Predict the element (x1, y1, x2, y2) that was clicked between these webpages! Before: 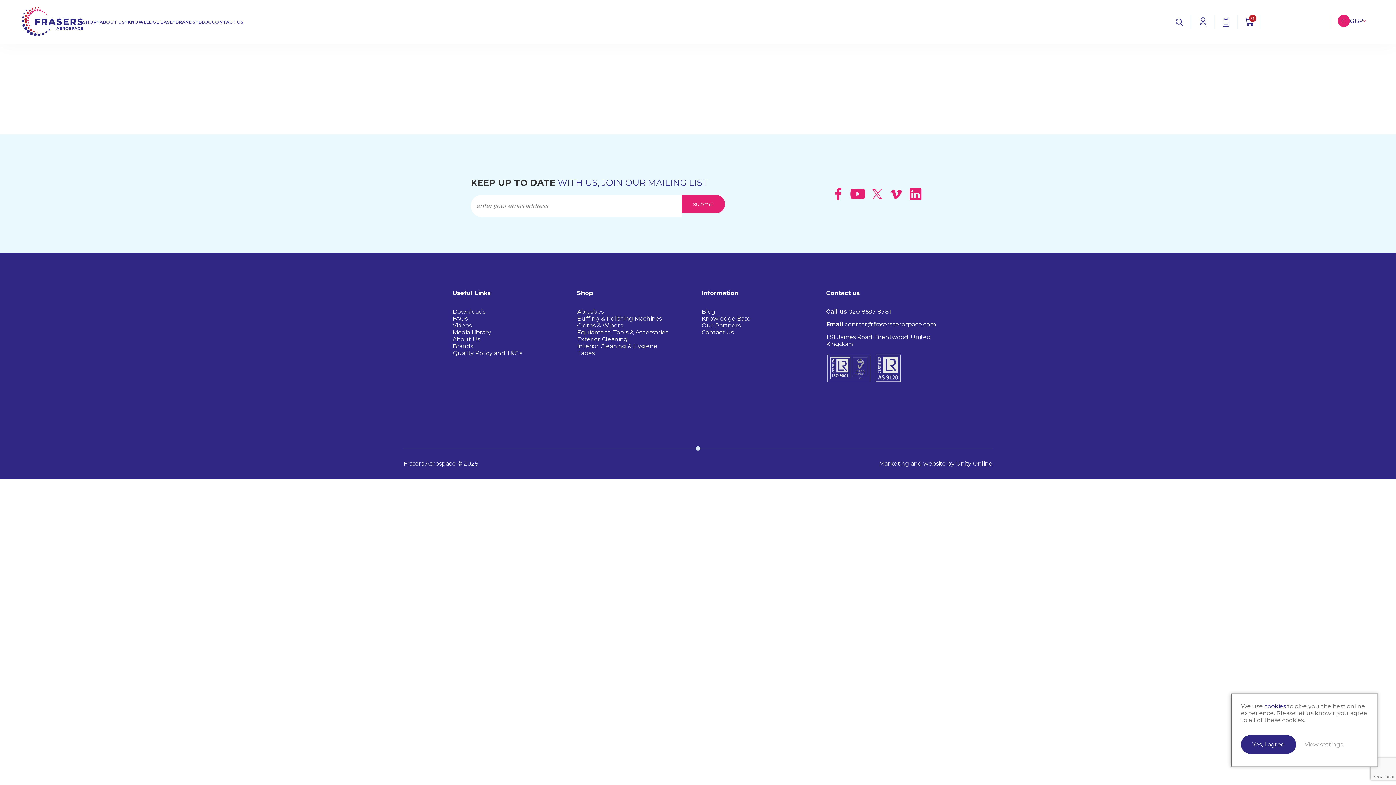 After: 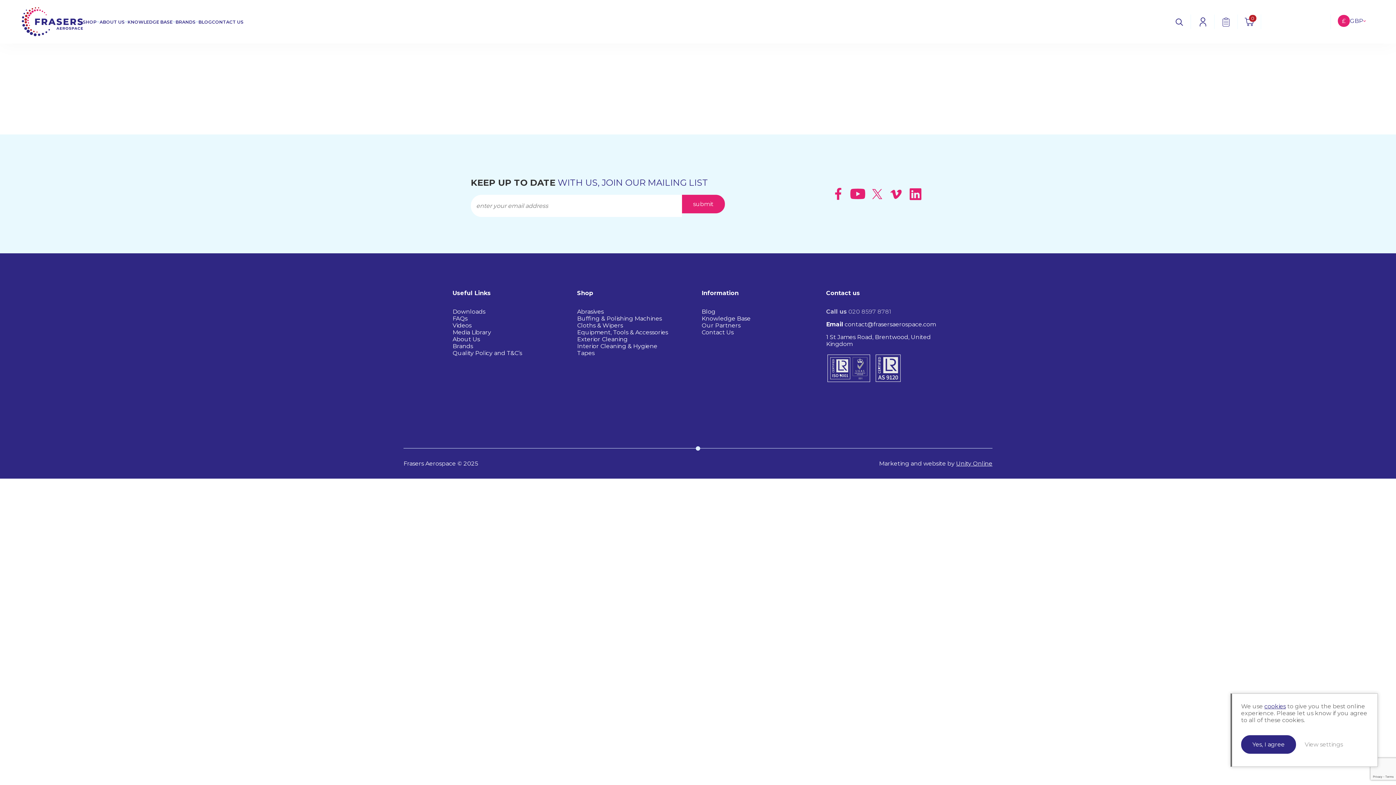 Action: bbox: (826, 308, 943, 315) label: Call us 020 8597 8781